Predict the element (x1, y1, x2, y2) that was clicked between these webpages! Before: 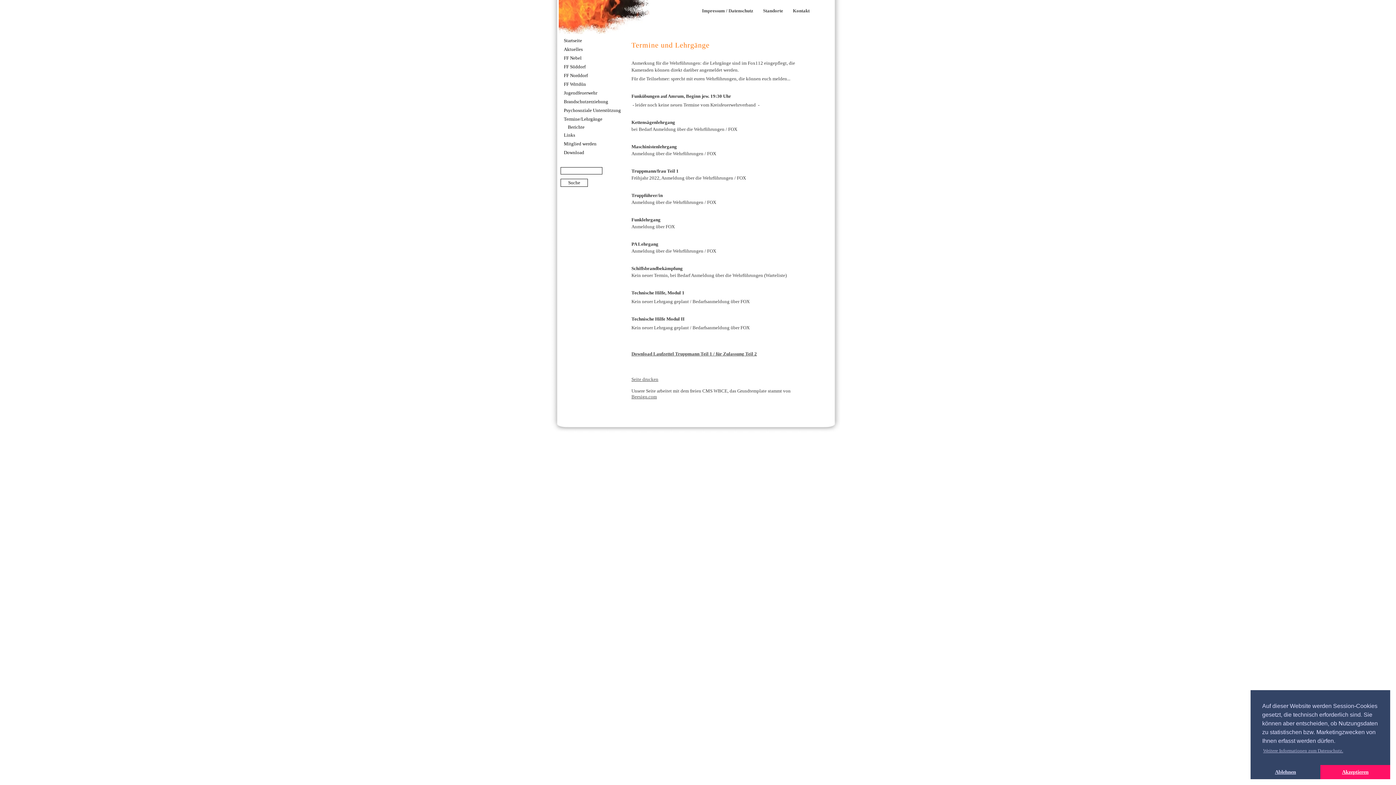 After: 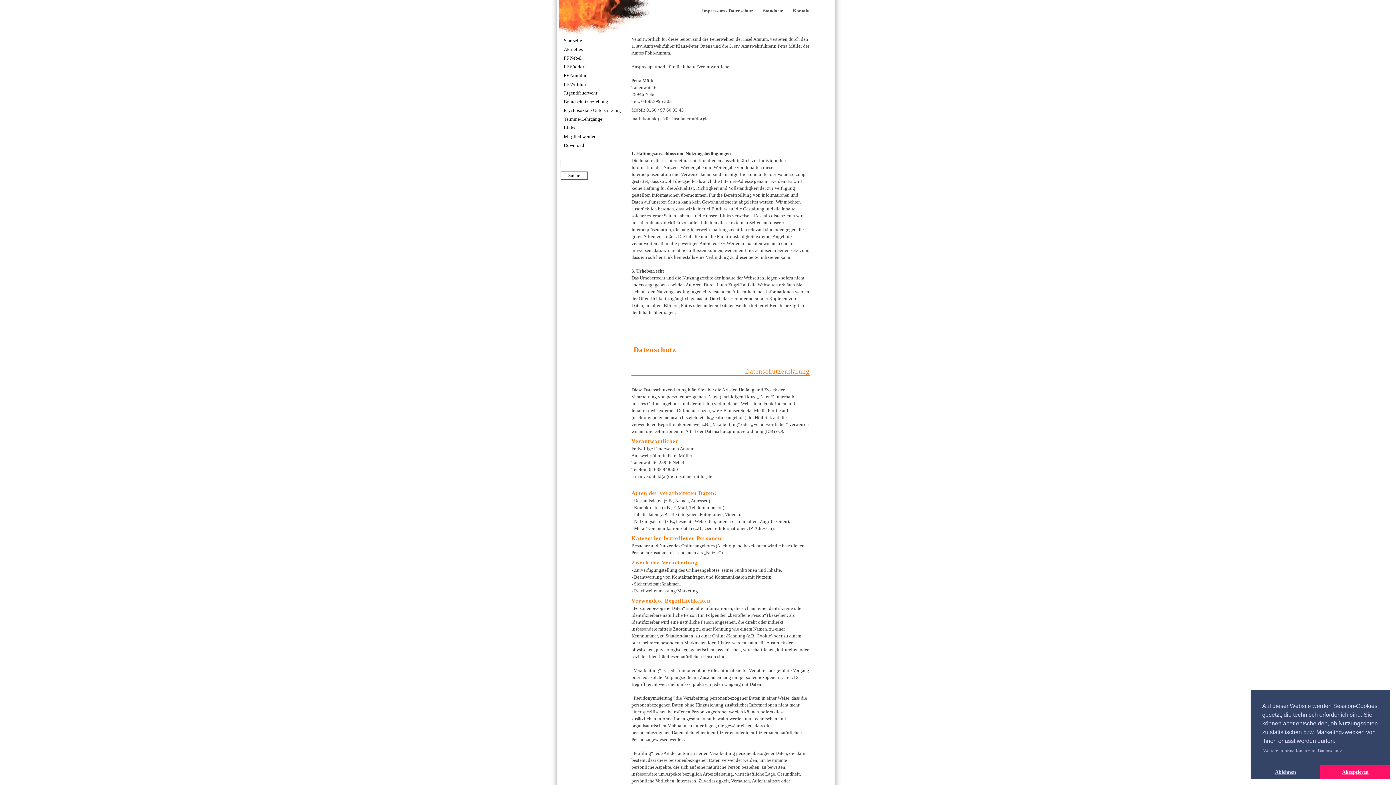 Action: bbox: (698, 6, 757, 14) label: Impressum / Datenschutz